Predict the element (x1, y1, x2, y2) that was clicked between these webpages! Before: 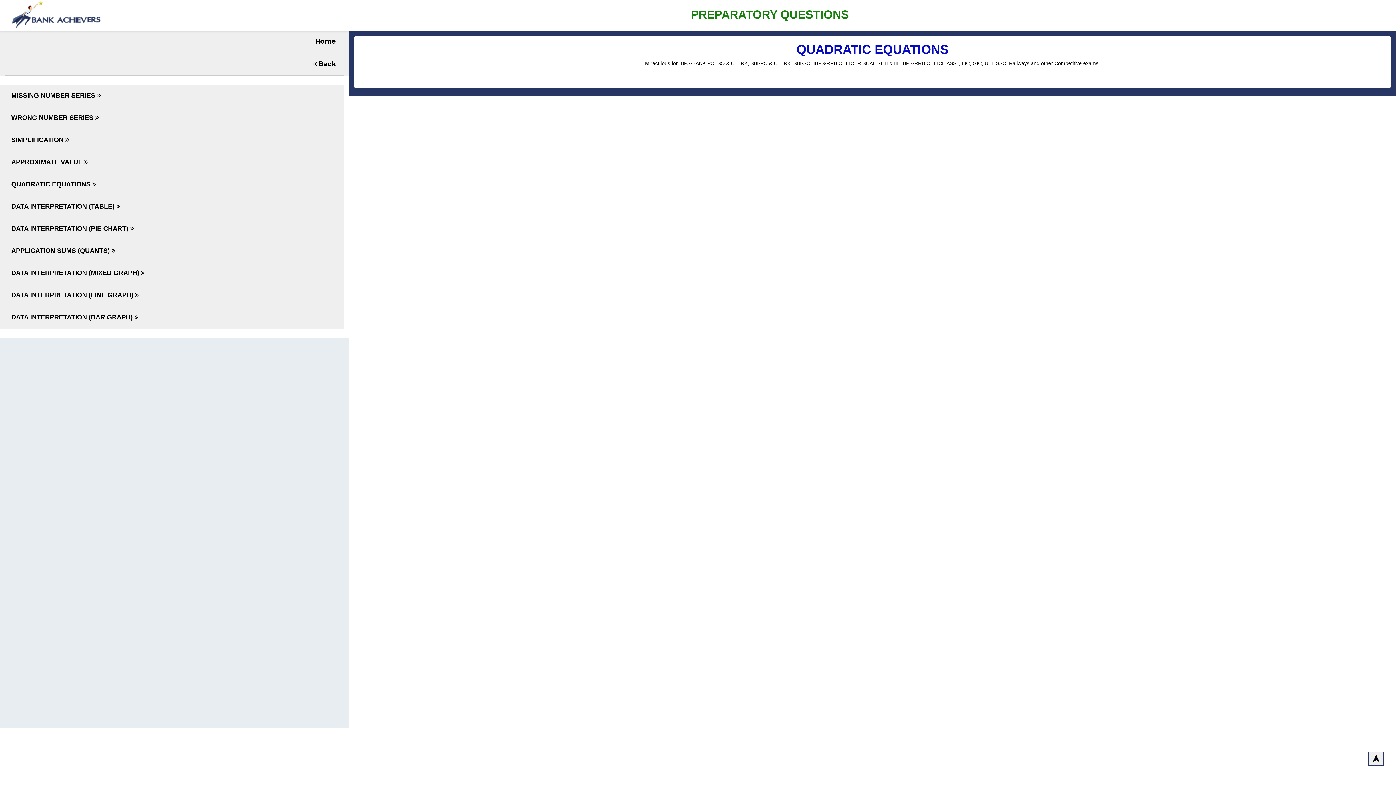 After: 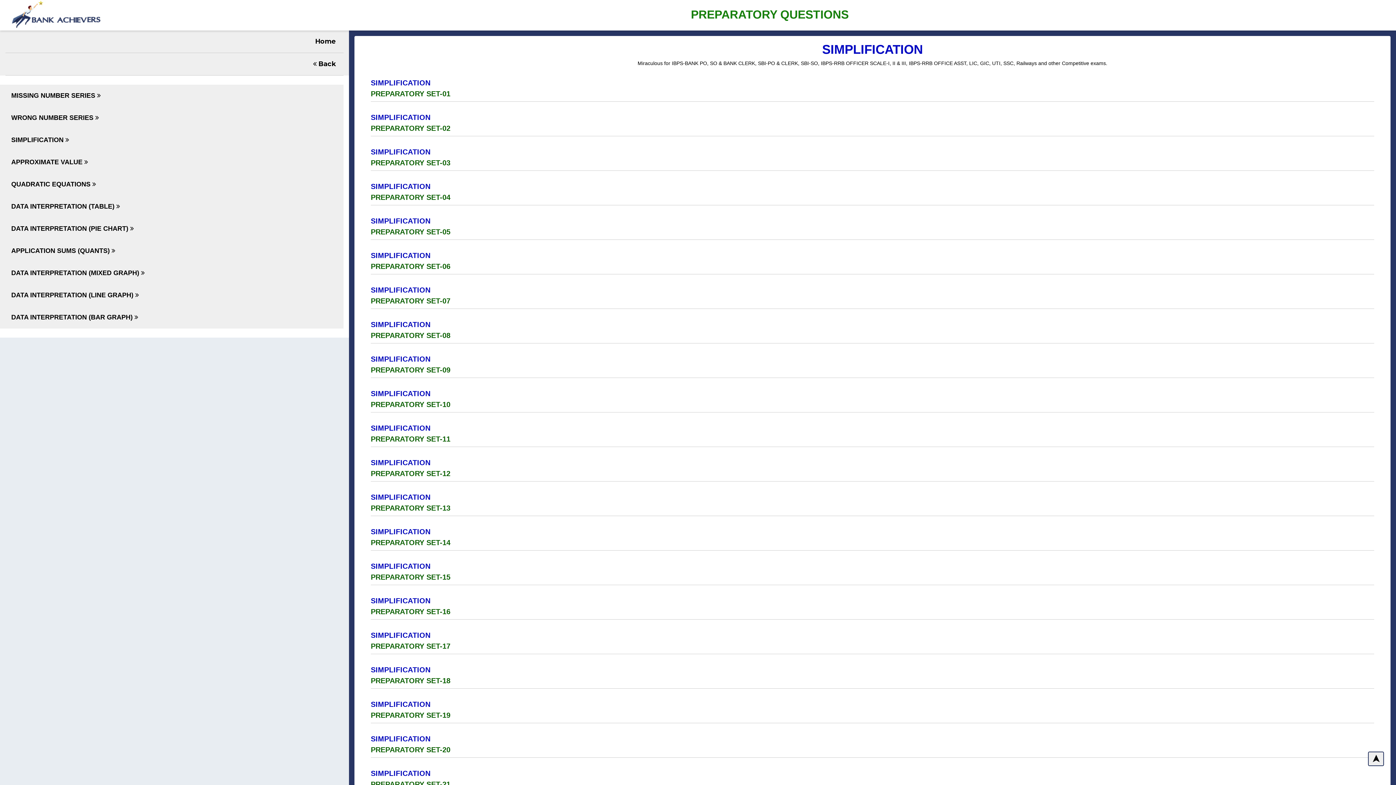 Action: label: SIMPLIFICATION  bbox: (7, 136, 336, 143)